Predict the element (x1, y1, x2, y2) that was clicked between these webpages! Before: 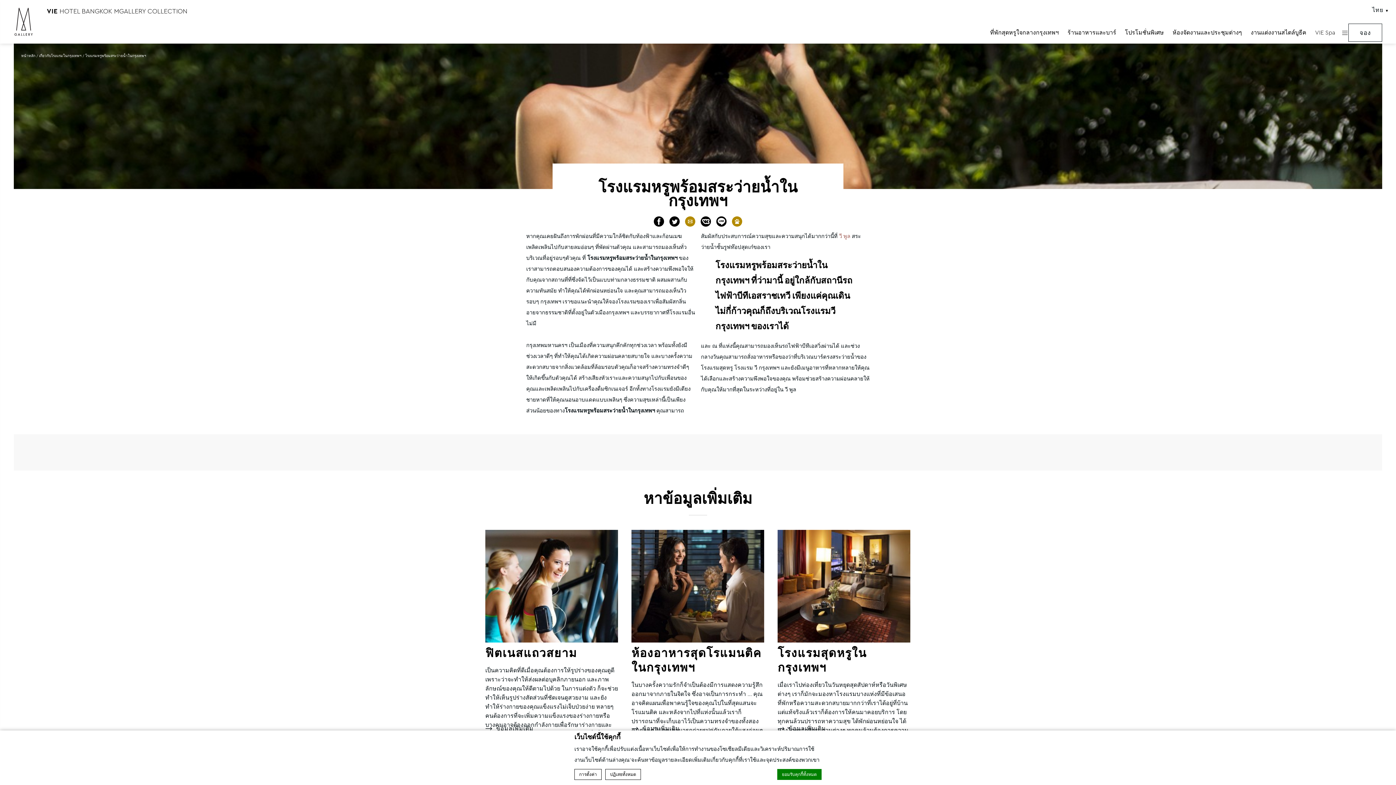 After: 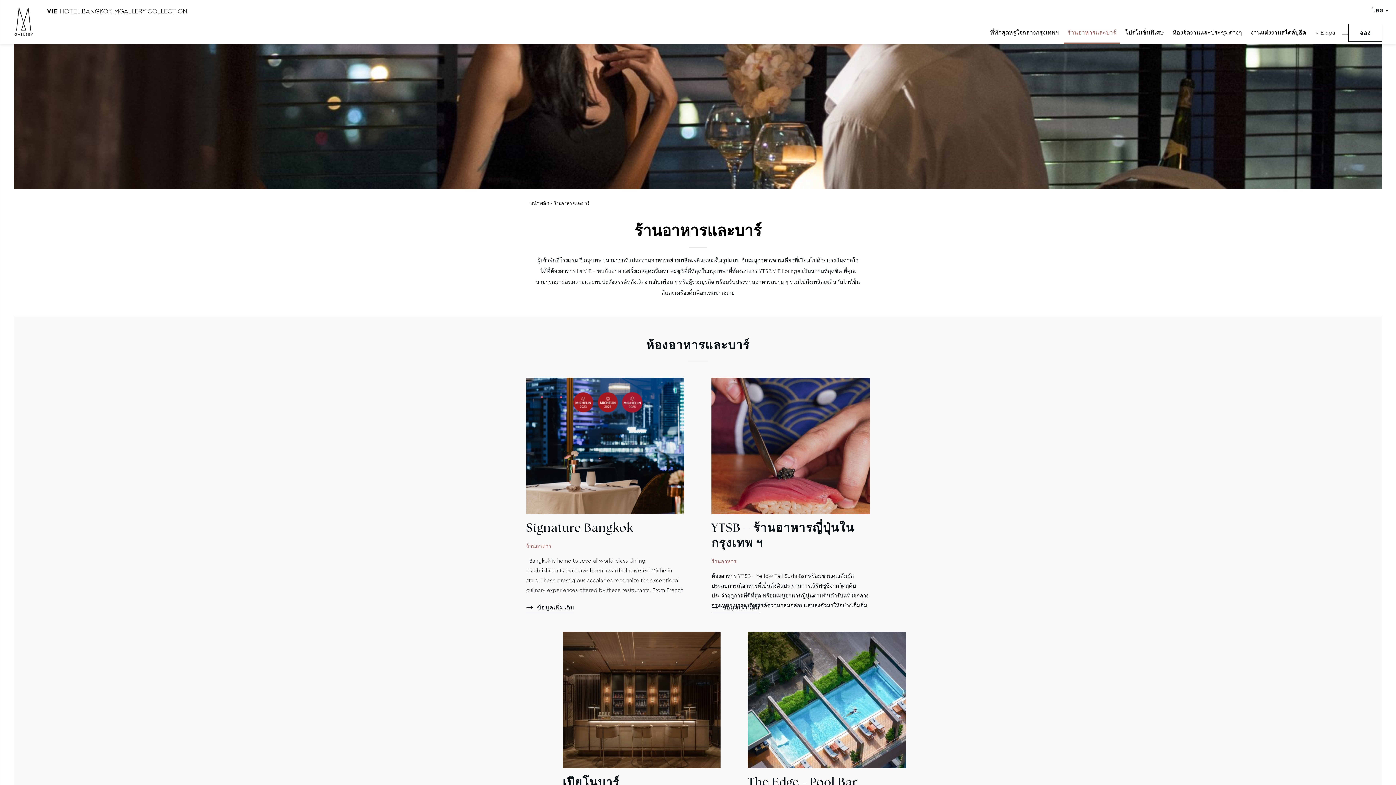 Action: bbox: (1064, 21, 1120, 43) label: ร้านอาหารและบาร์